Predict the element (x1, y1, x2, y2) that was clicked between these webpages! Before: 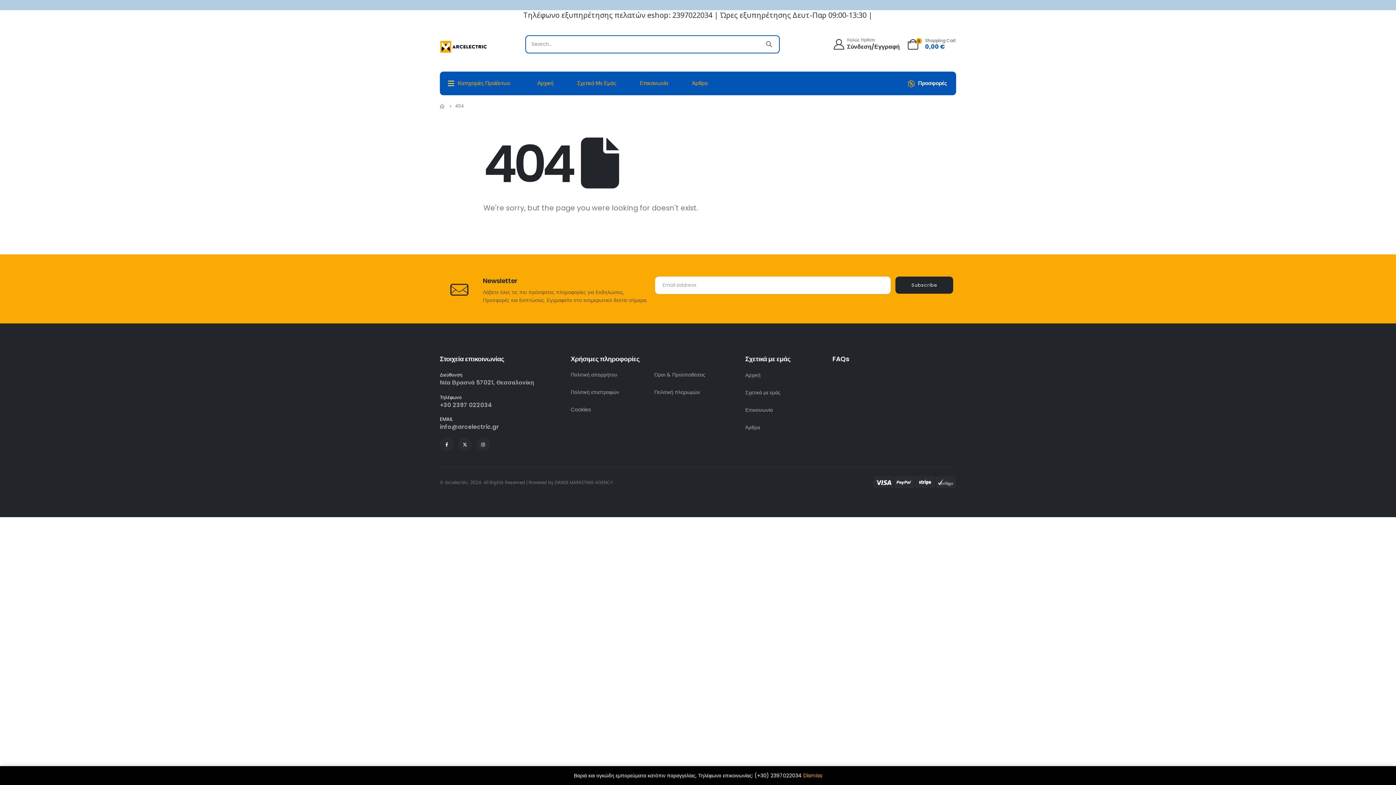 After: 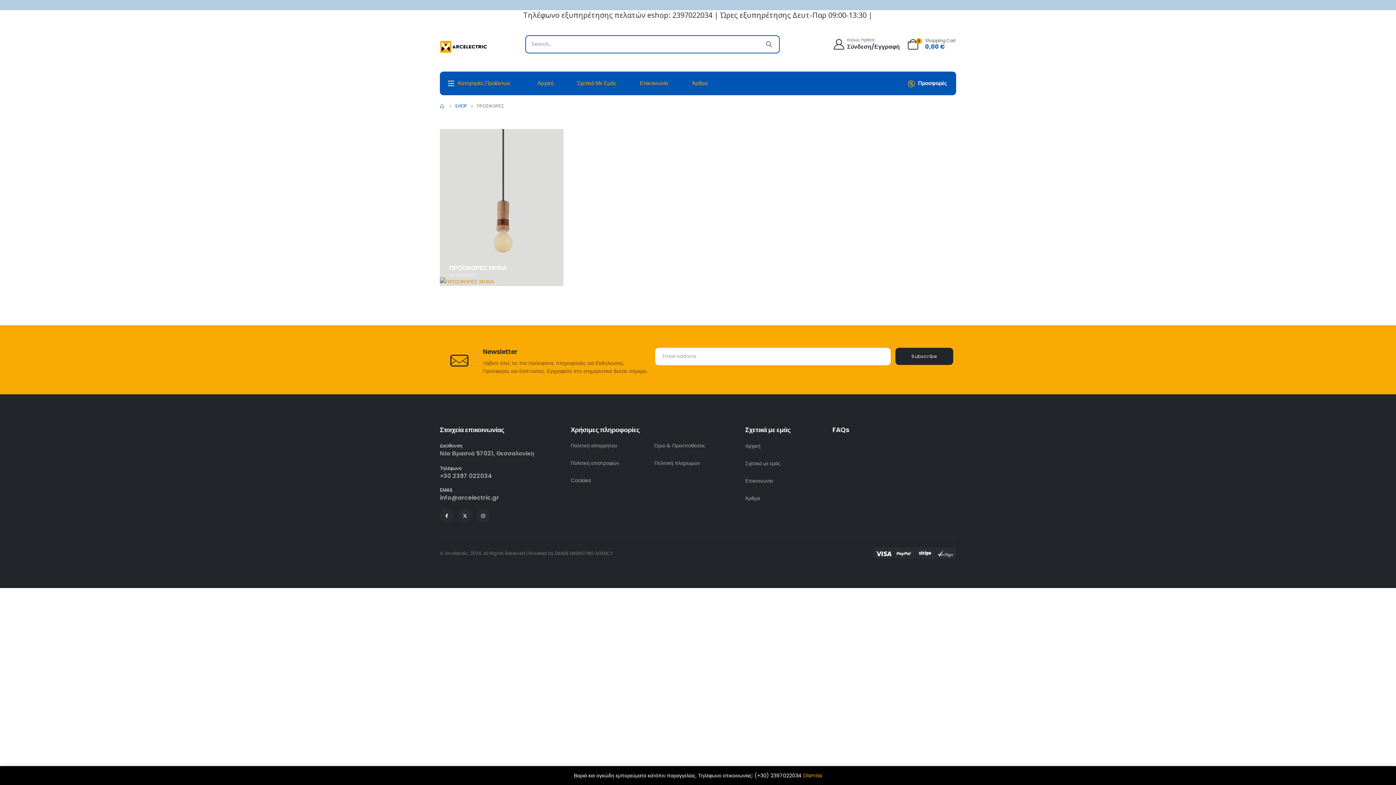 Action: label: Προσφορές bbox: (918, 80, 947, 86)